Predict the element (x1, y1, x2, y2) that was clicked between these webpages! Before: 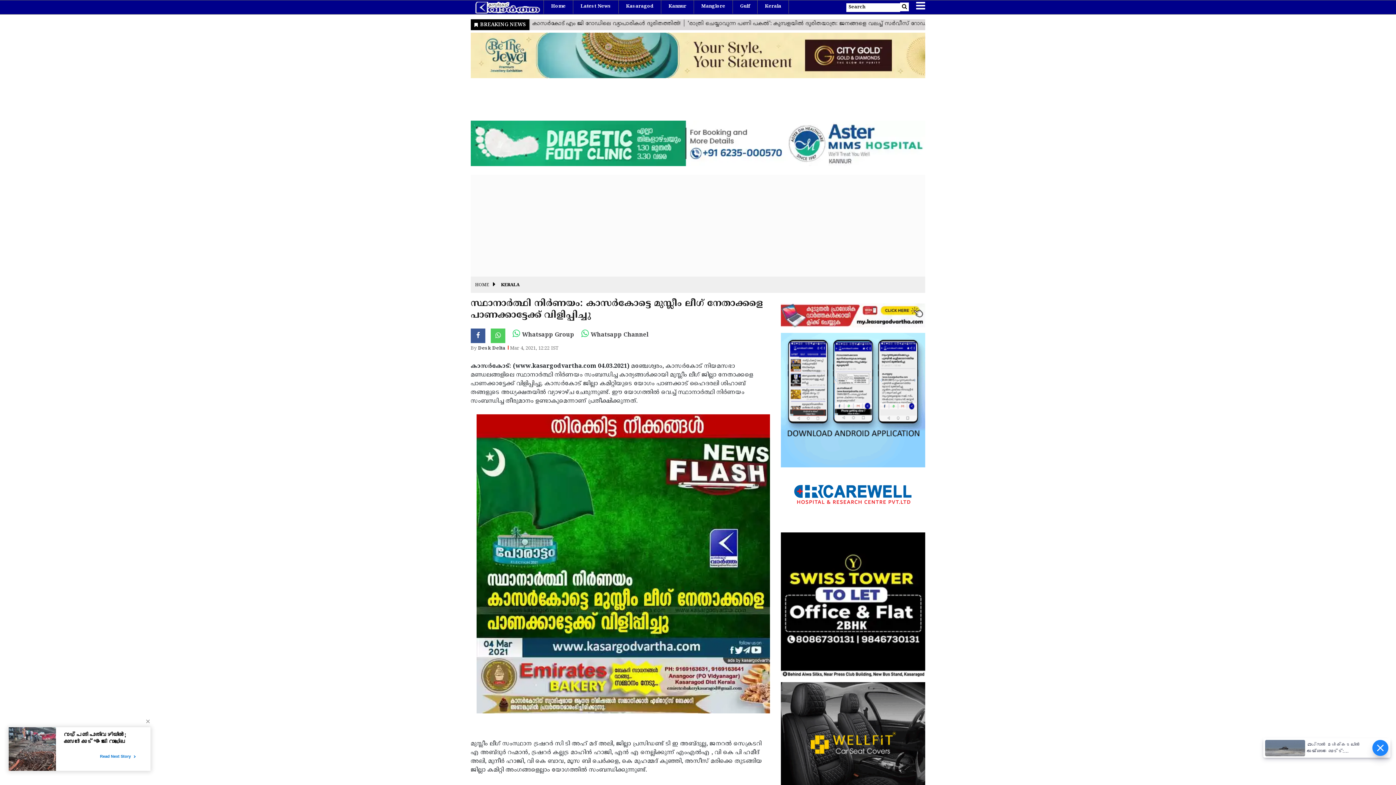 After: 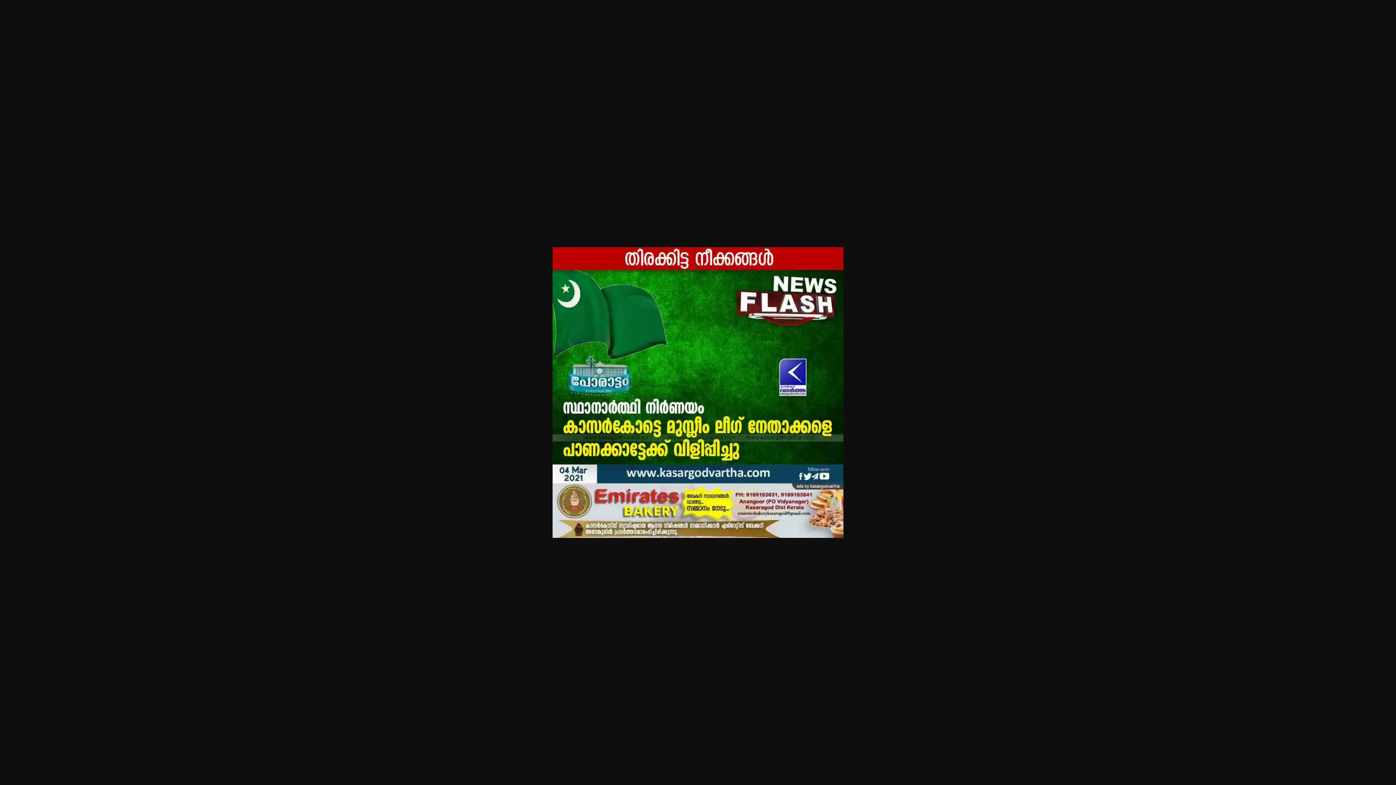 Action: bbox: (476, 560, 776, 568)